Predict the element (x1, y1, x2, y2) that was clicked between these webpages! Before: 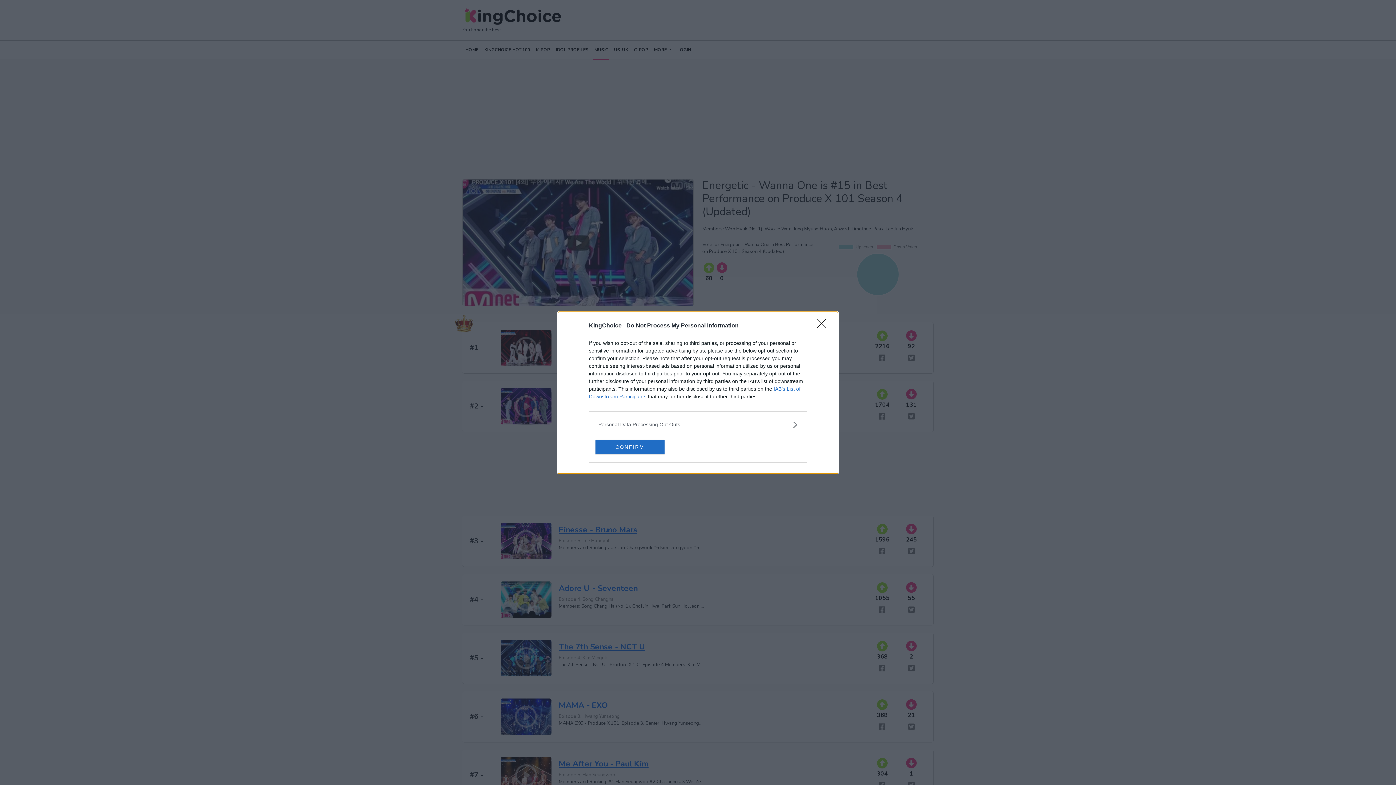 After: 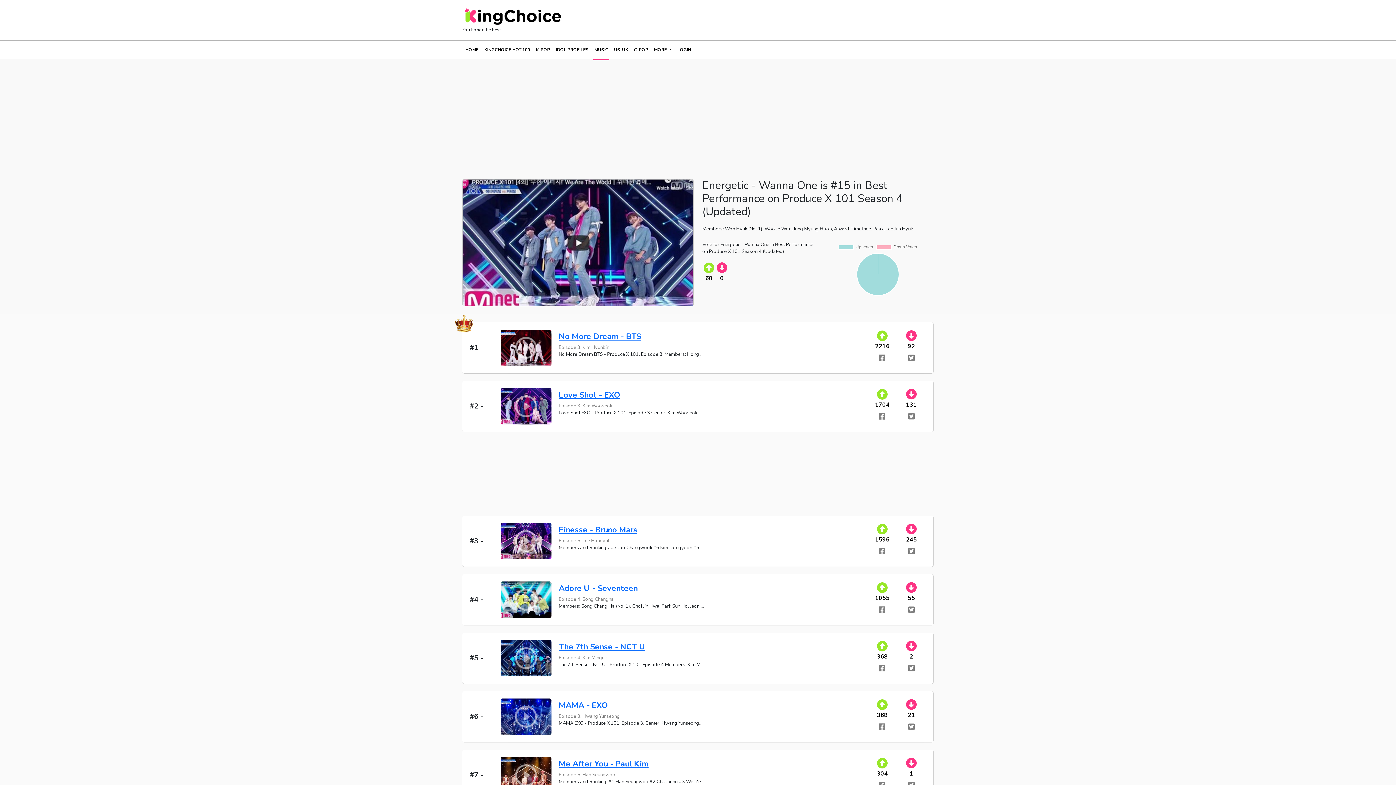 Action: bbox: (817, 319, 830, 332) label: Close